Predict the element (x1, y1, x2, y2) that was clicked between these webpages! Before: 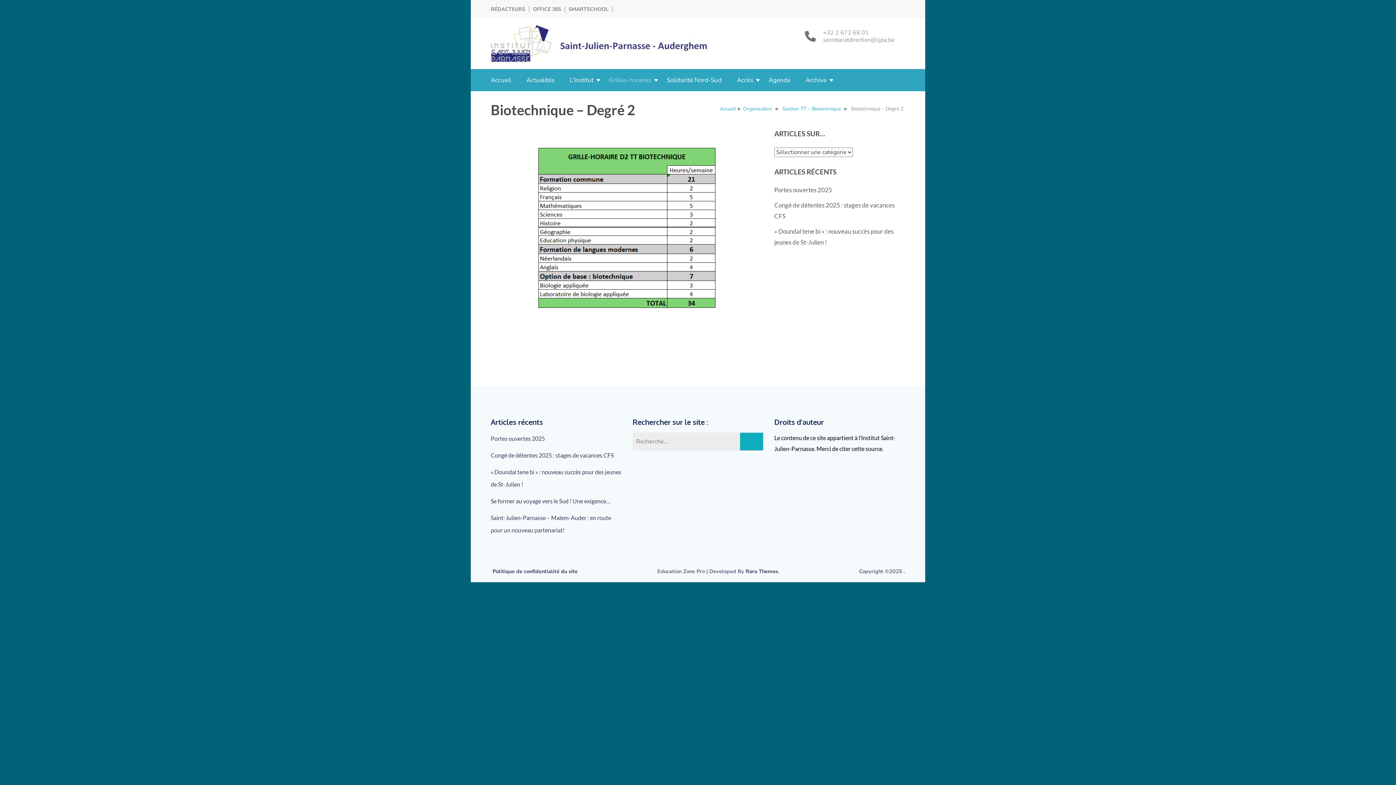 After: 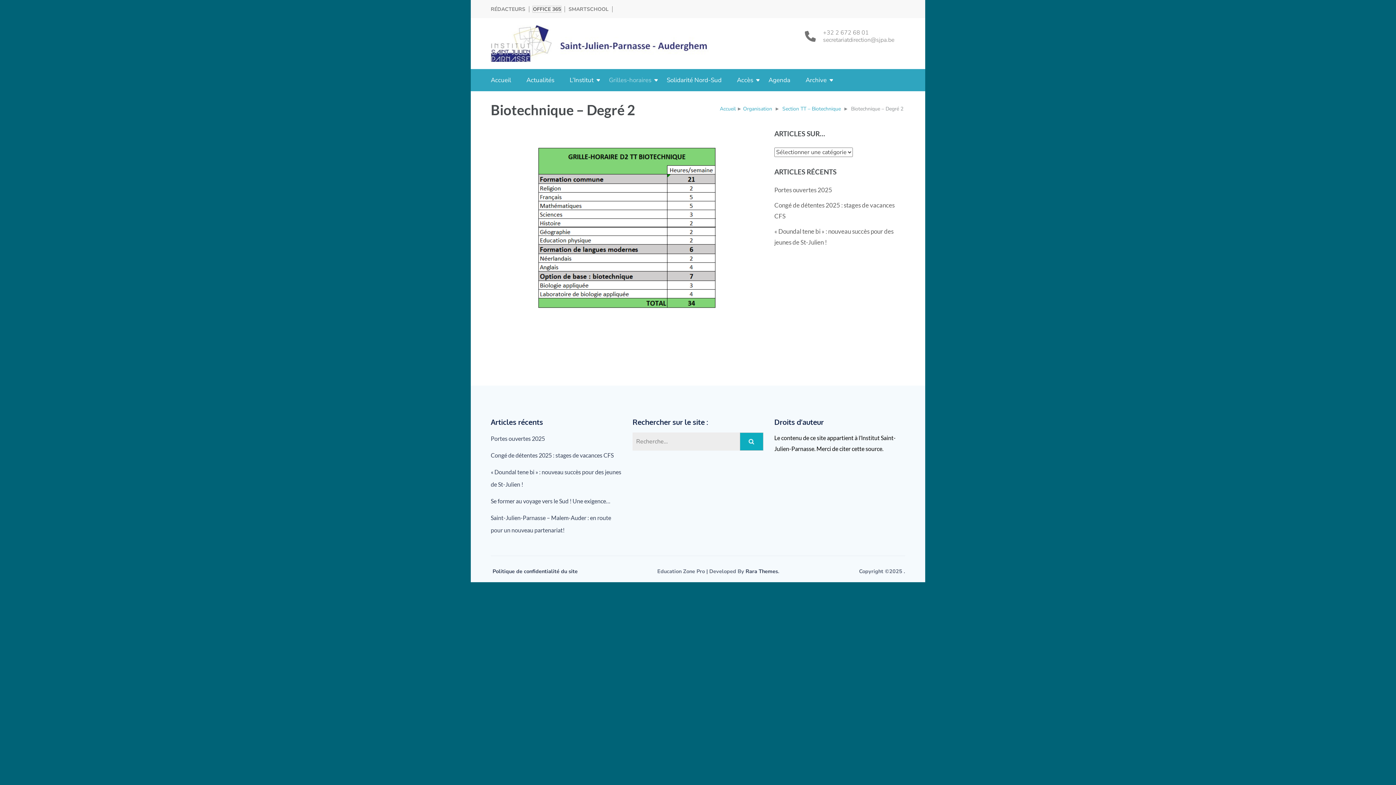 Action: label: OFFICE 365 bbox: (533, 6, 561, 12)